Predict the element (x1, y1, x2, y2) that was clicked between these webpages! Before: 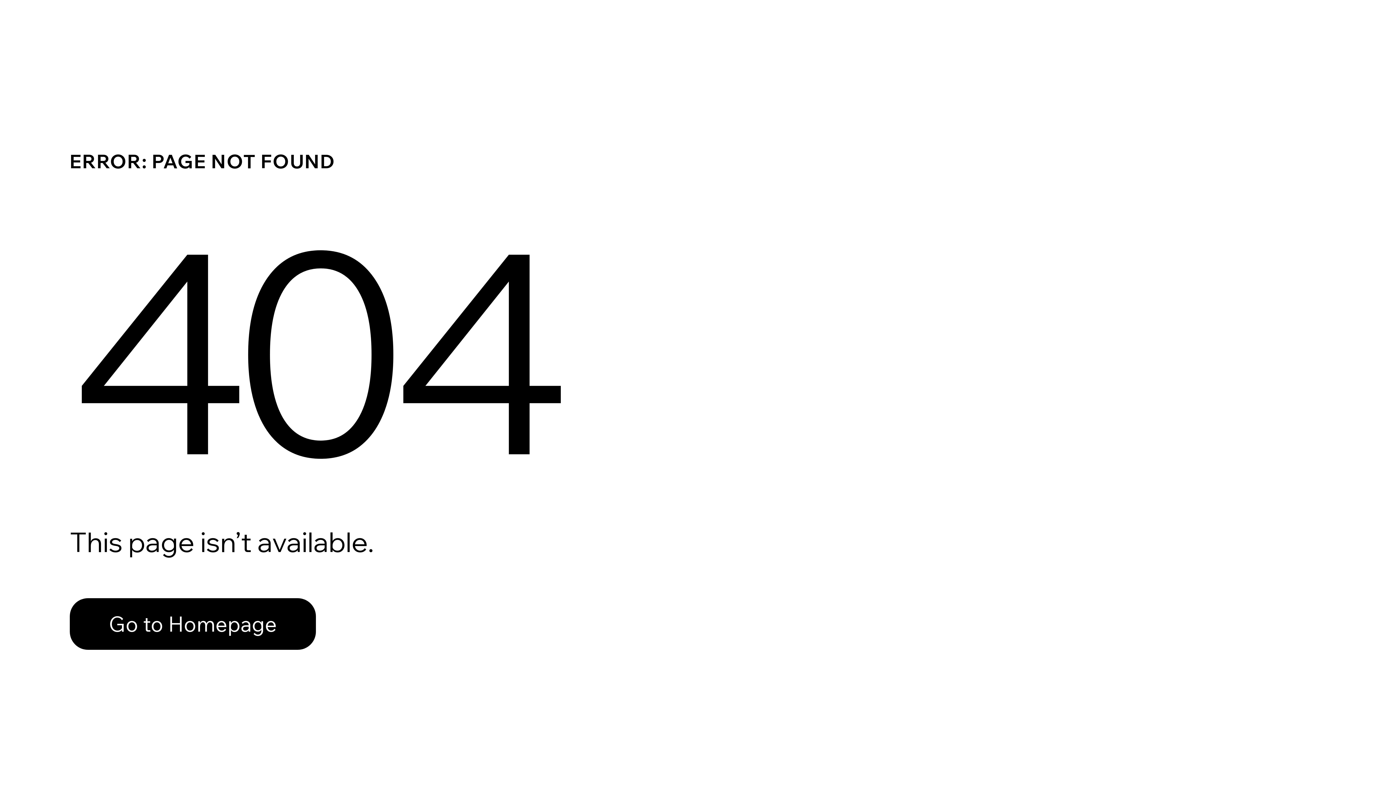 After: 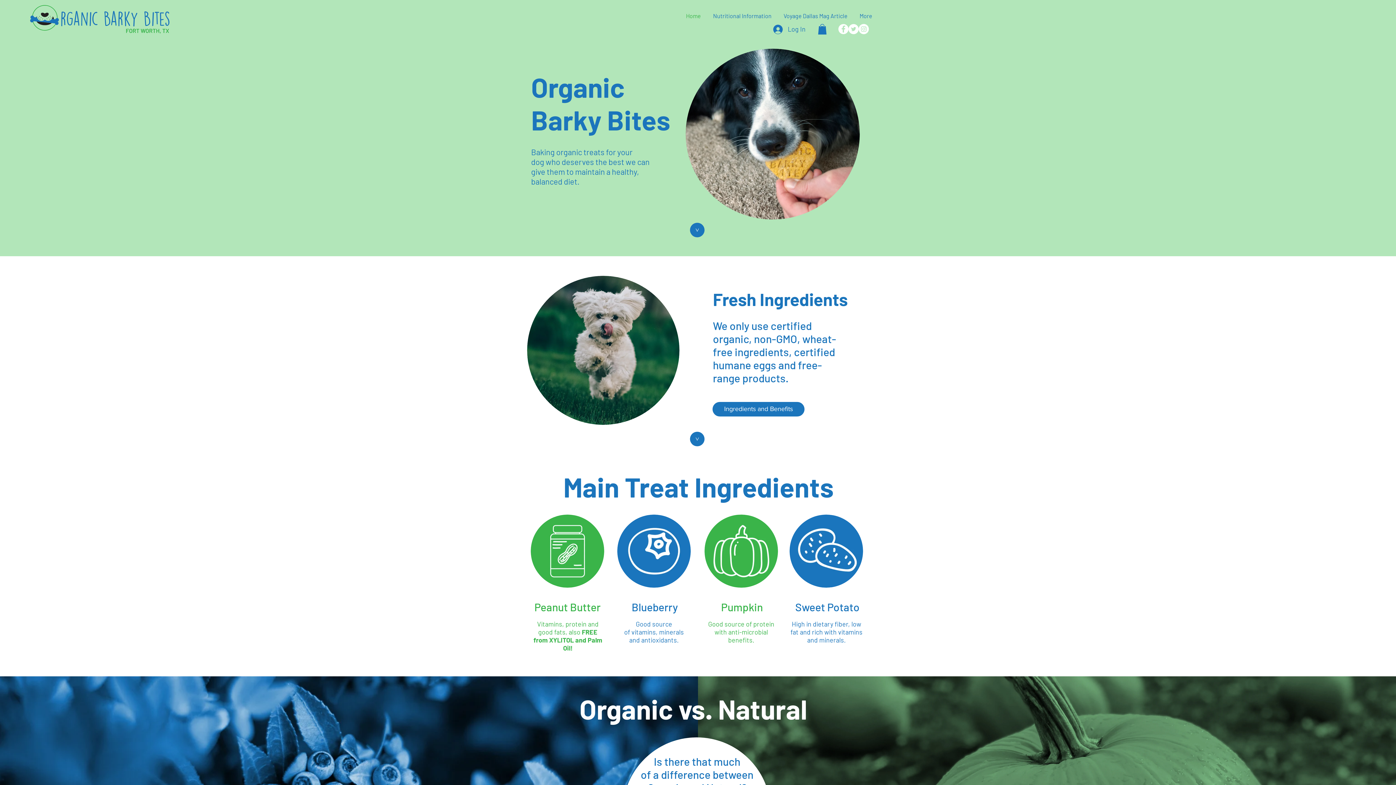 Action: label: Go to Homepage bbox: (69, 598, 316, 650)